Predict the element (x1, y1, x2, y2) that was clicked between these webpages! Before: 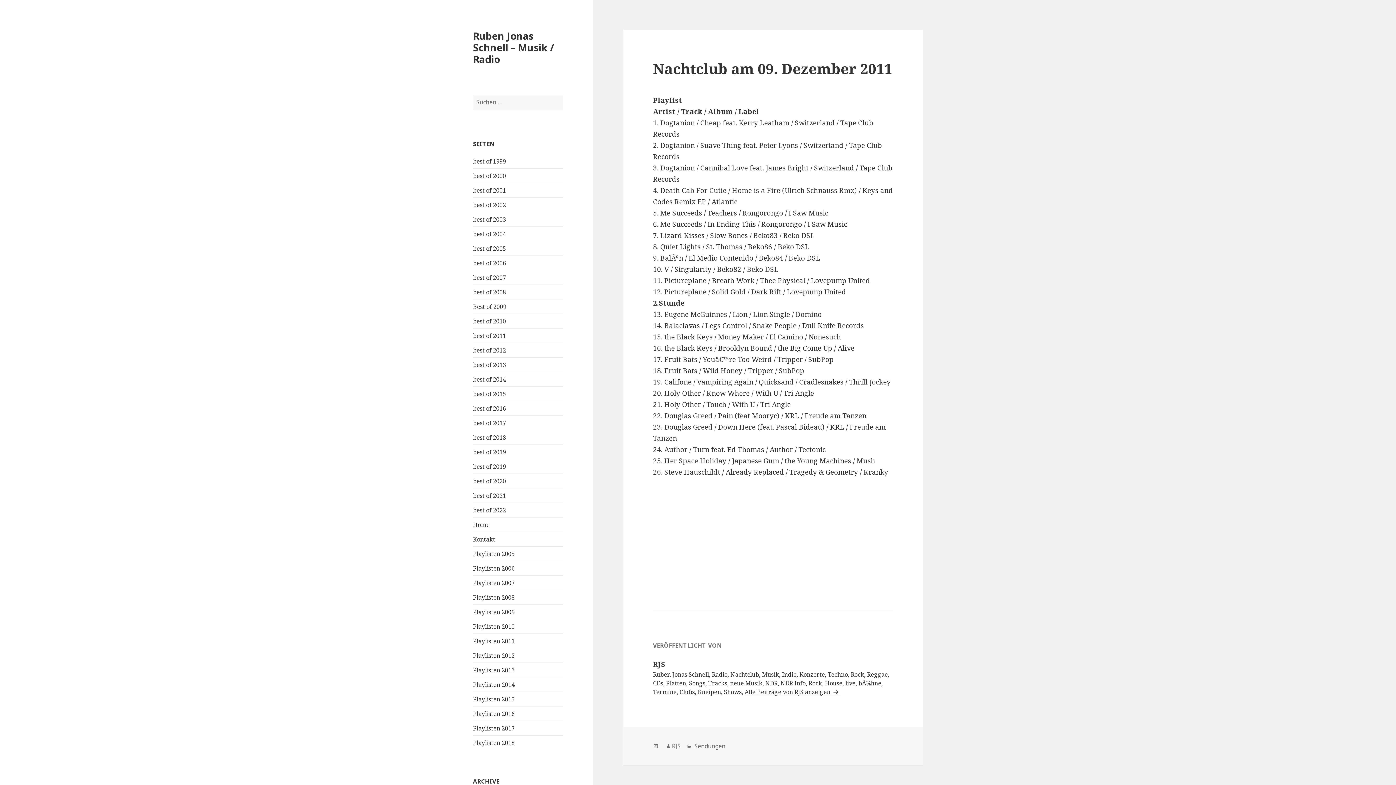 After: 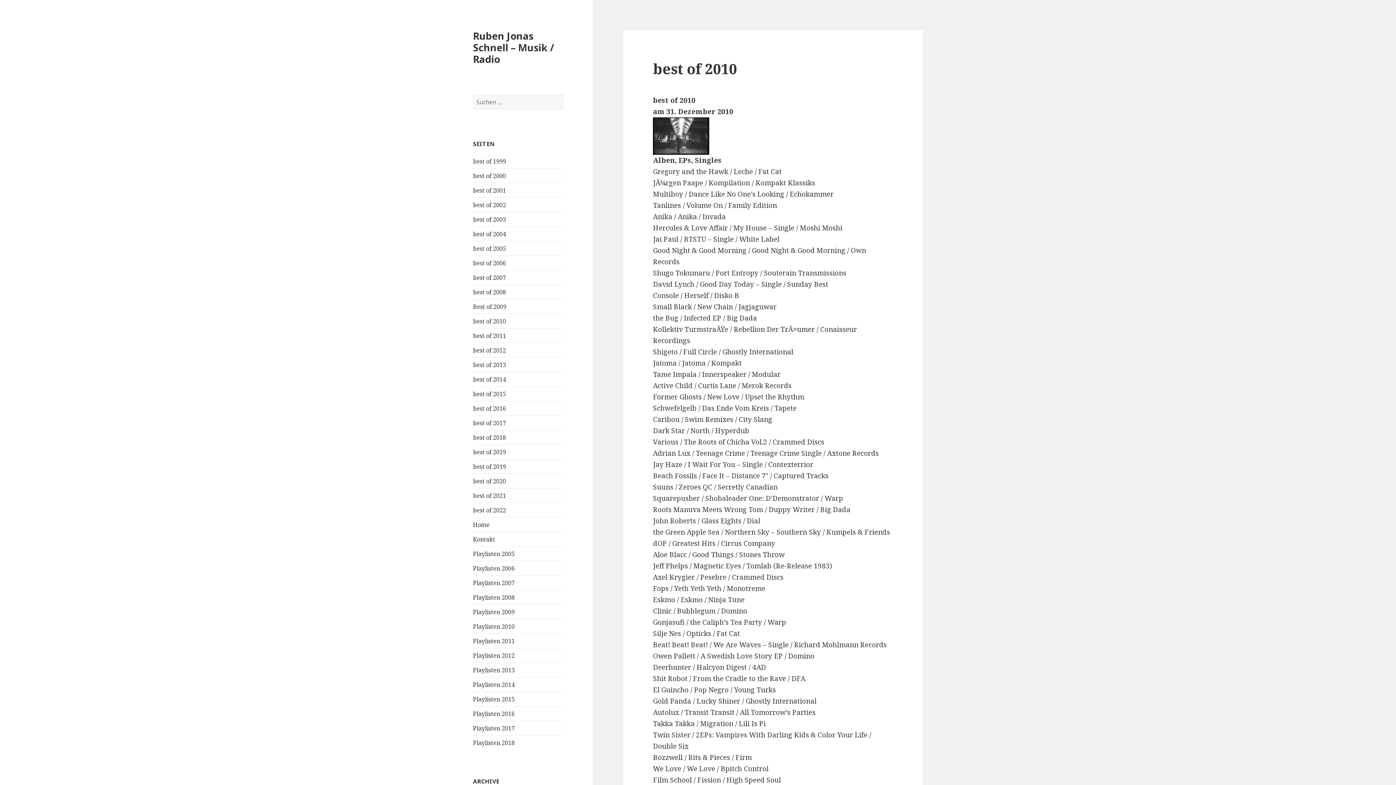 Action: bbox: (473, 317, 506, 325) label: best of 2010